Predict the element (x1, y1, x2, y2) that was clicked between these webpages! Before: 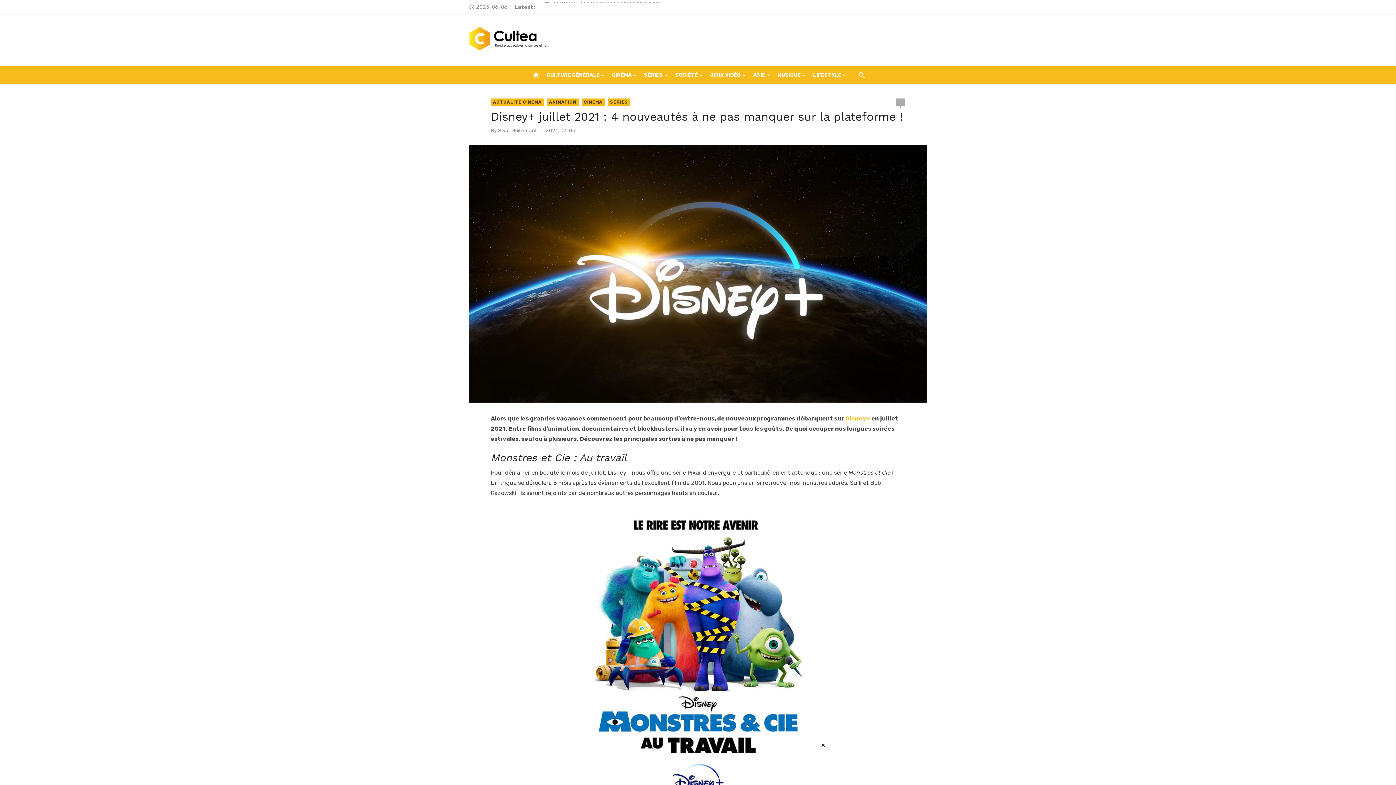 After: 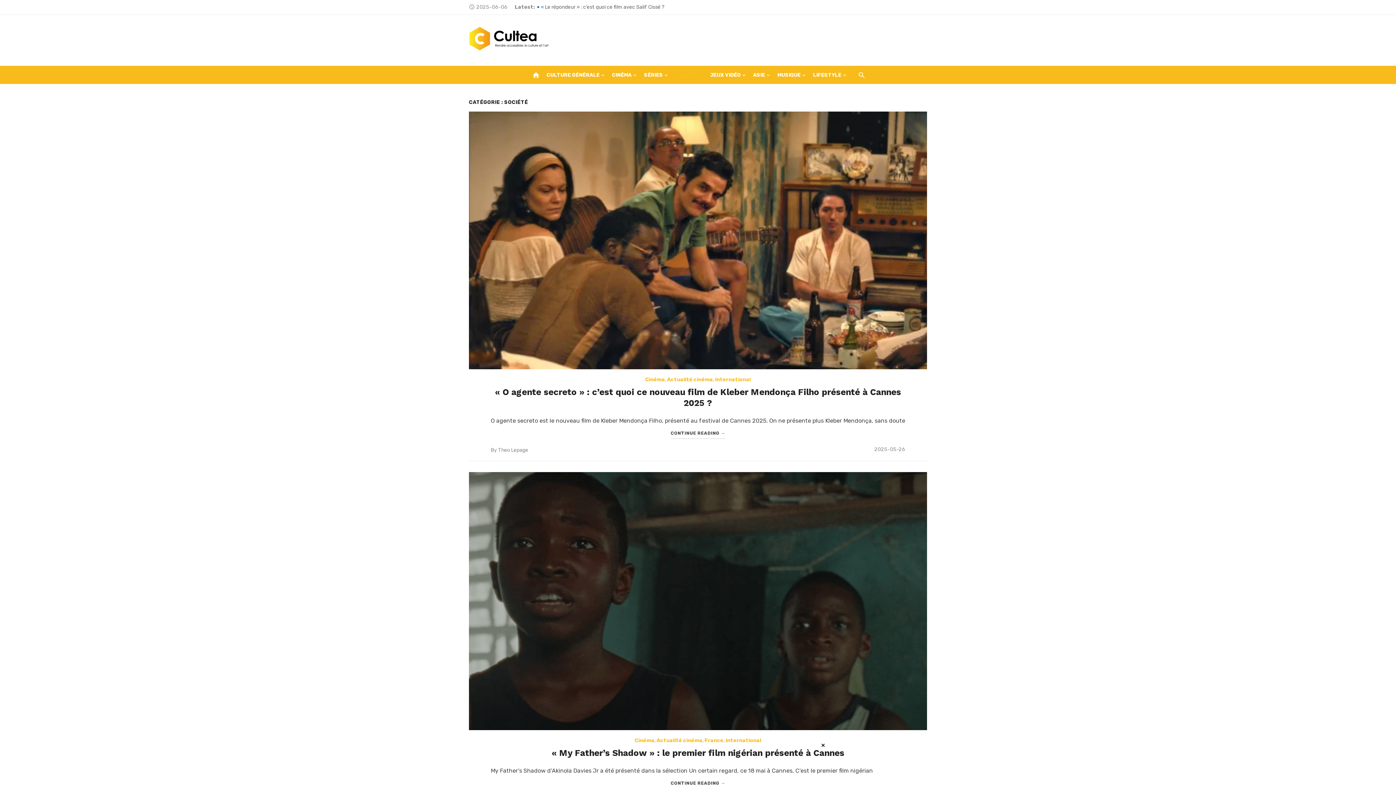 Action: bbox: (674, 65, 704, 84) label: SOCIÉTÉ